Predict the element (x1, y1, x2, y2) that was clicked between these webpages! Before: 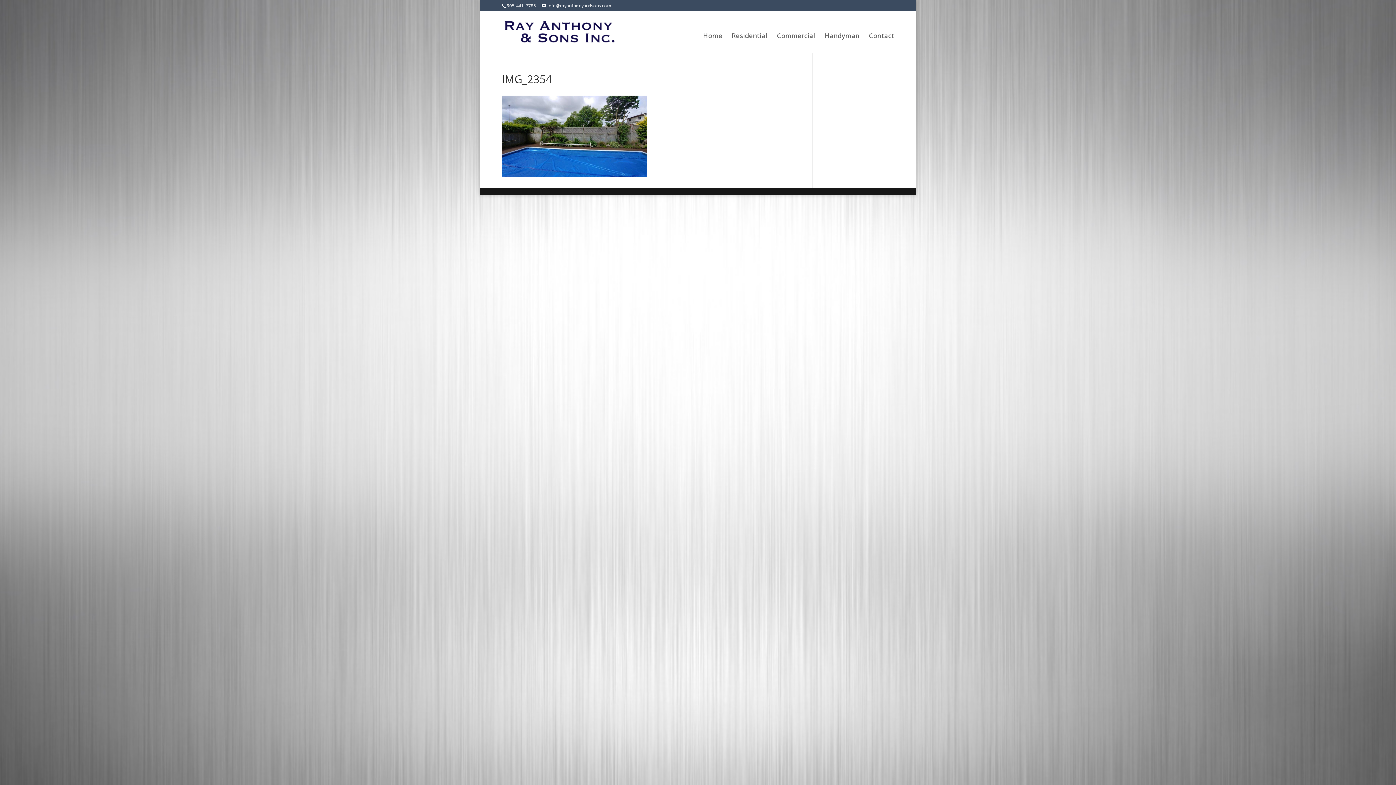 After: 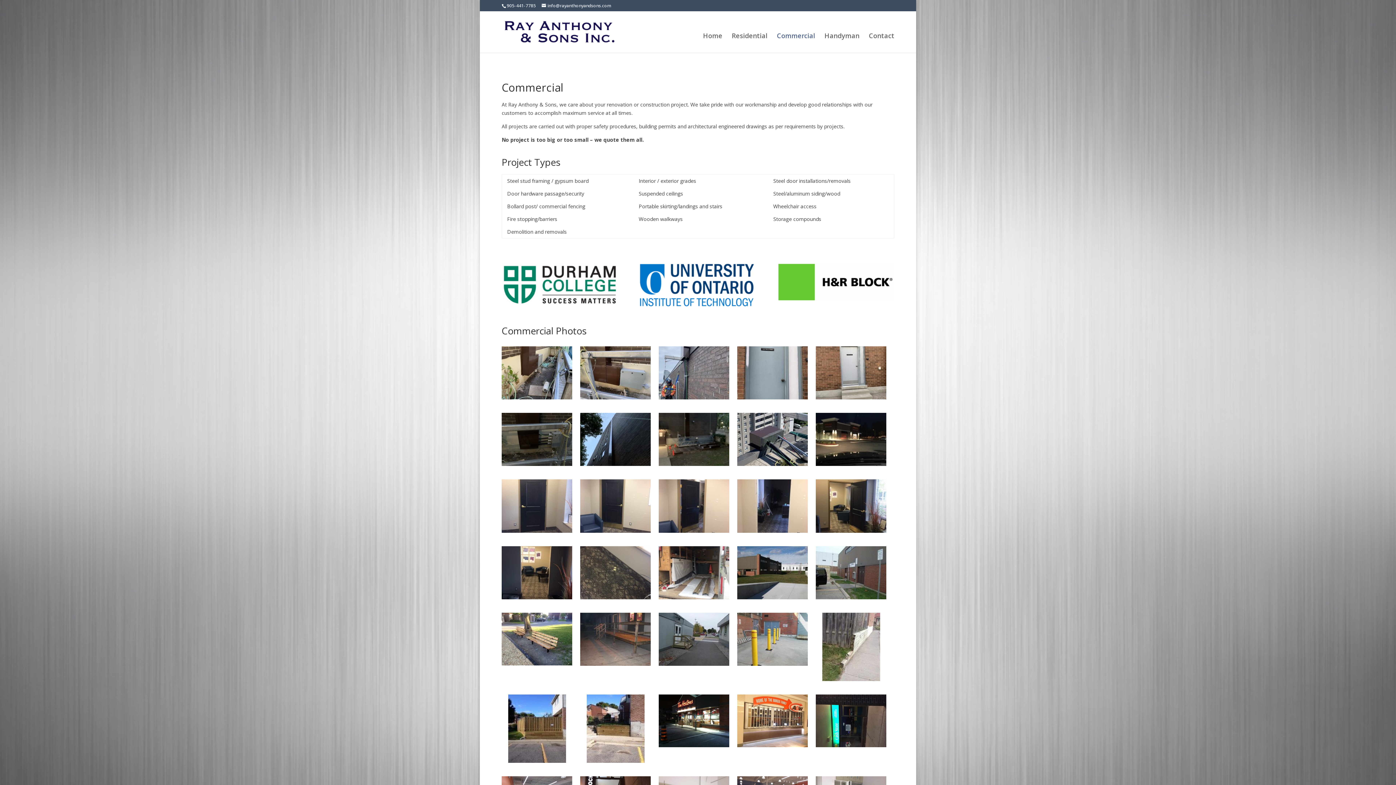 Action: label: Commercial bbox: (777, 33, 815, 52)